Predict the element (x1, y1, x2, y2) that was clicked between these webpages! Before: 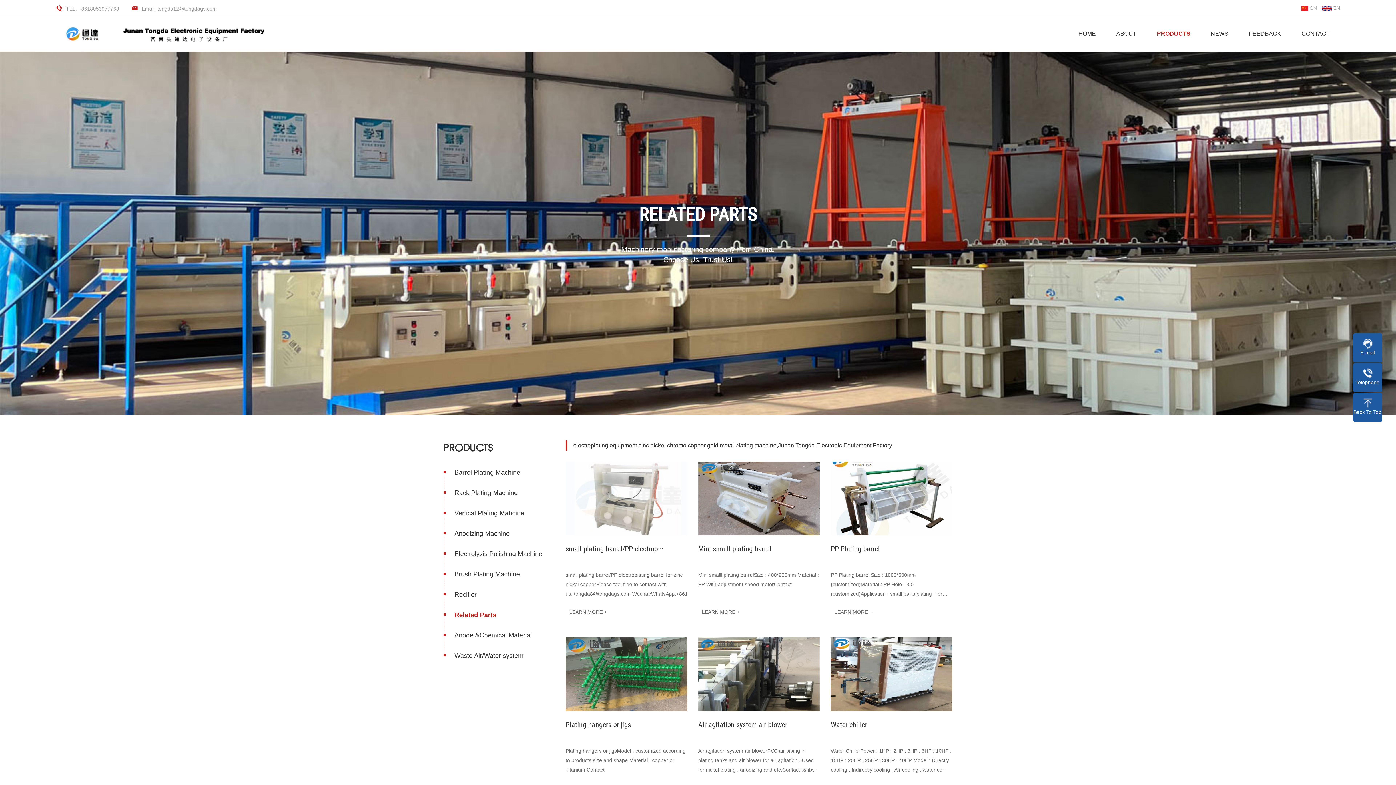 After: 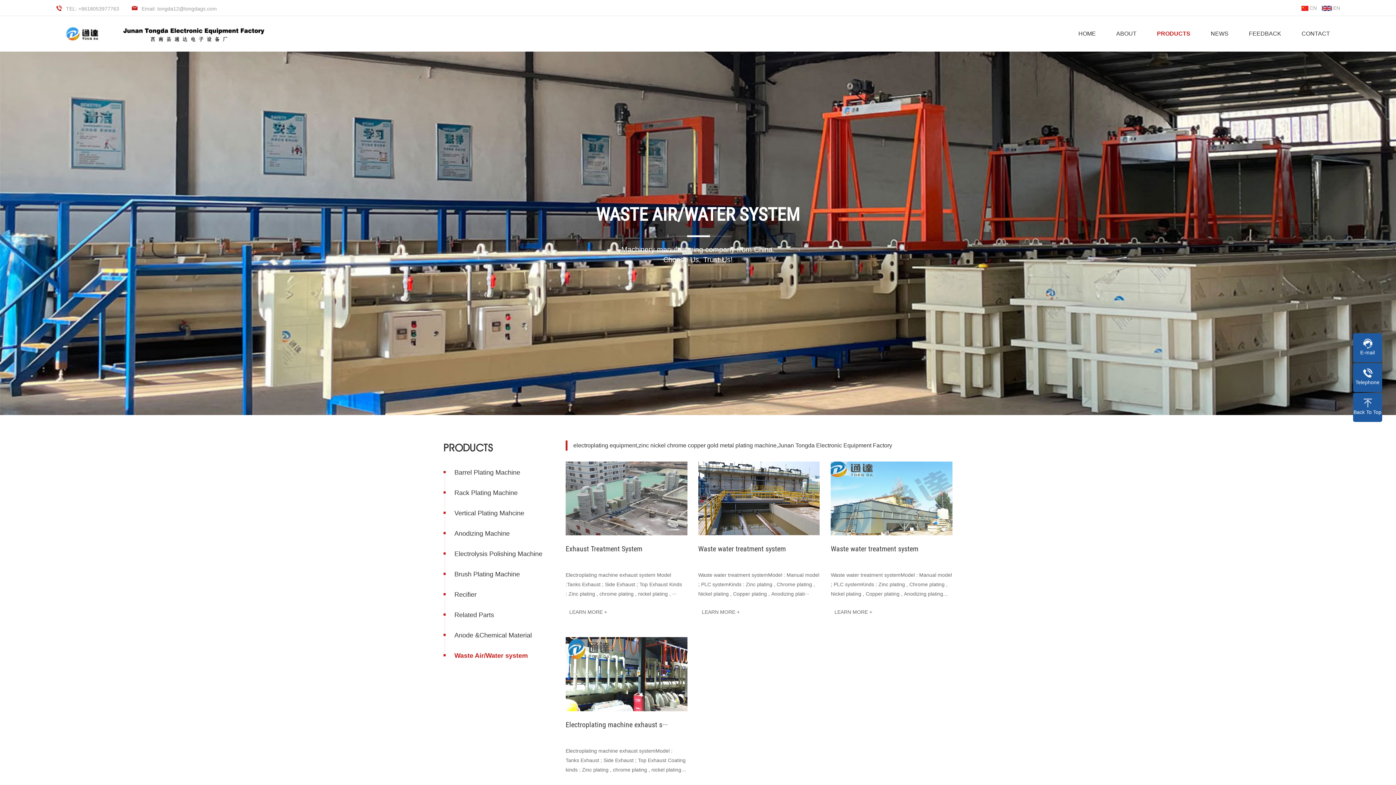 Action: bbox: (454, 645, 565, 666) label: Waste Air/Water system